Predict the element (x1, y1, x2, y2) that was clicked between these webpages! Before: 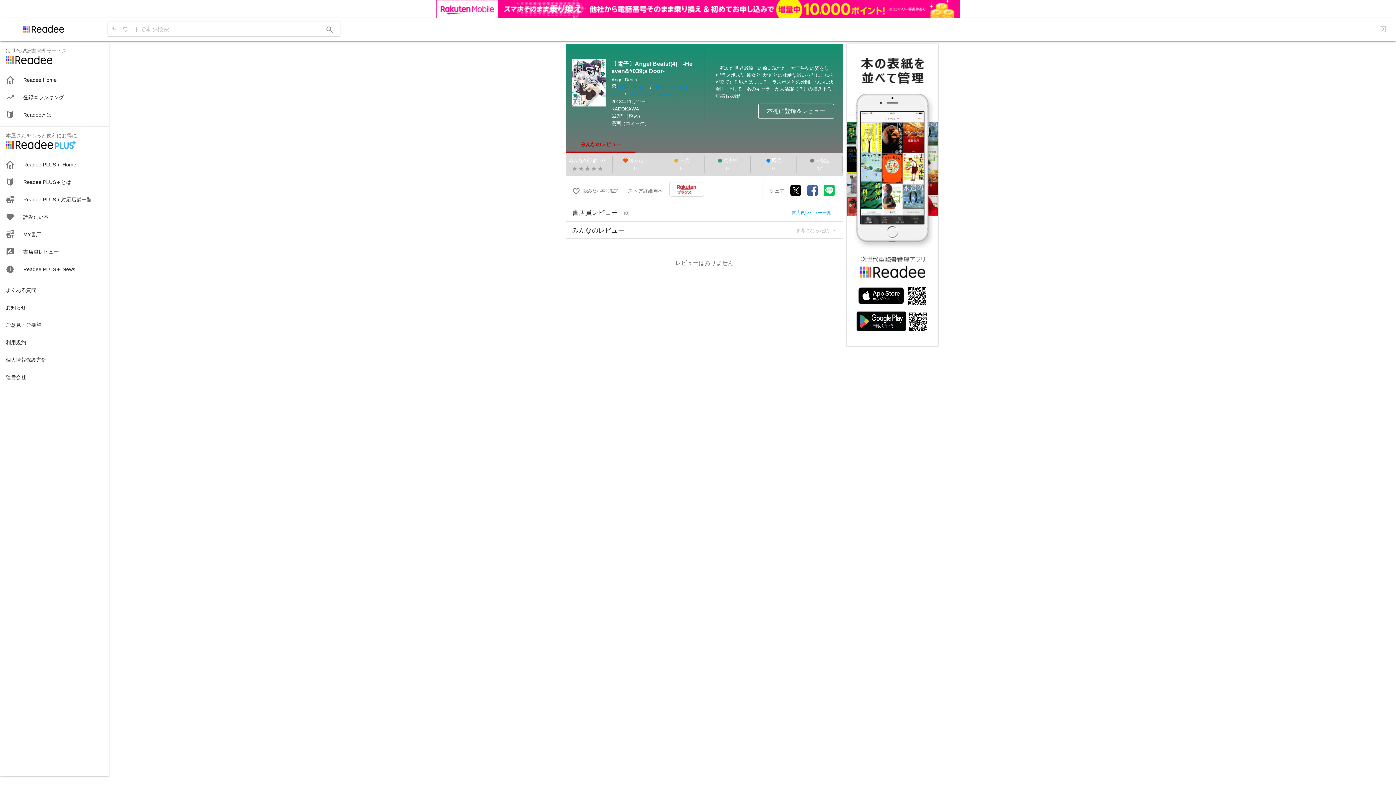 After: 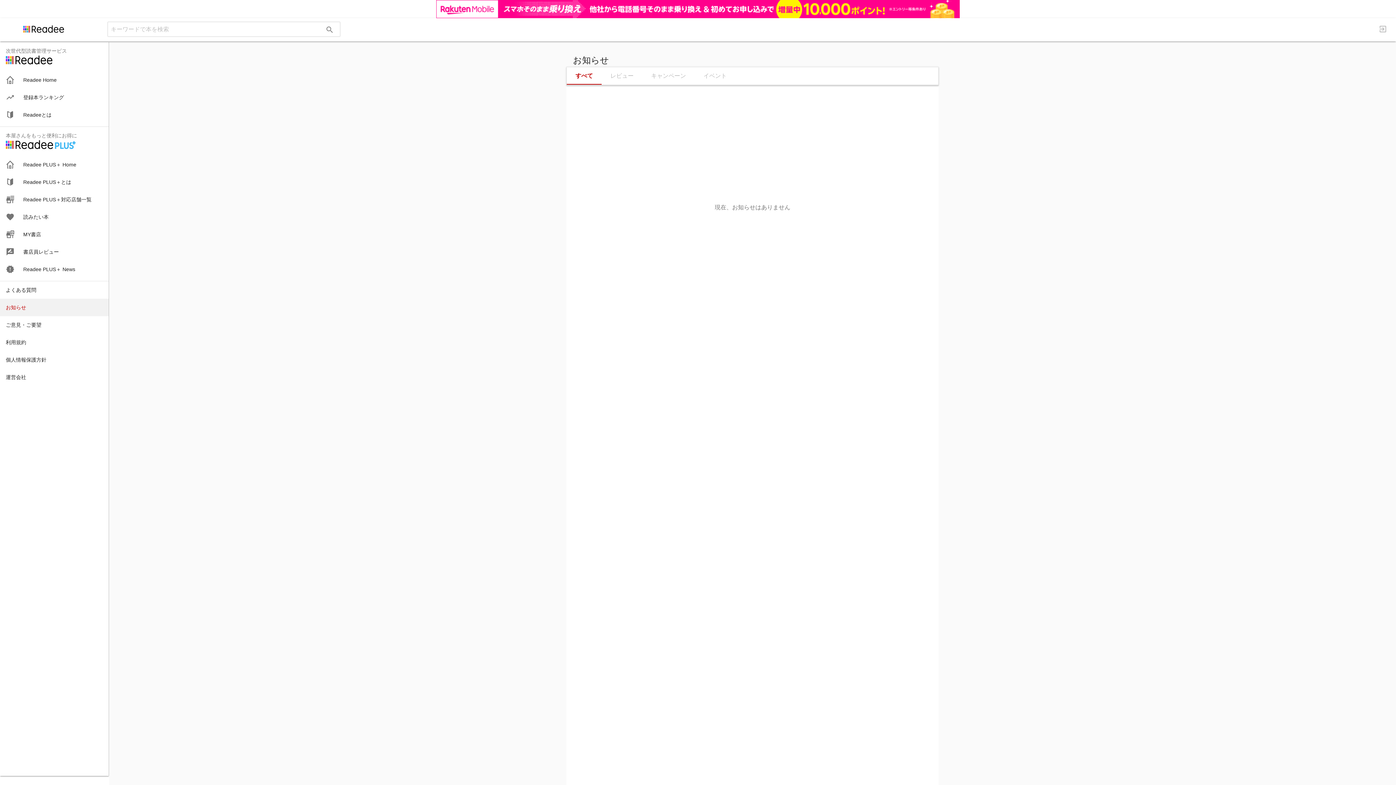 Action: label: お知らせ bbox: (0, 280, 108, 298)